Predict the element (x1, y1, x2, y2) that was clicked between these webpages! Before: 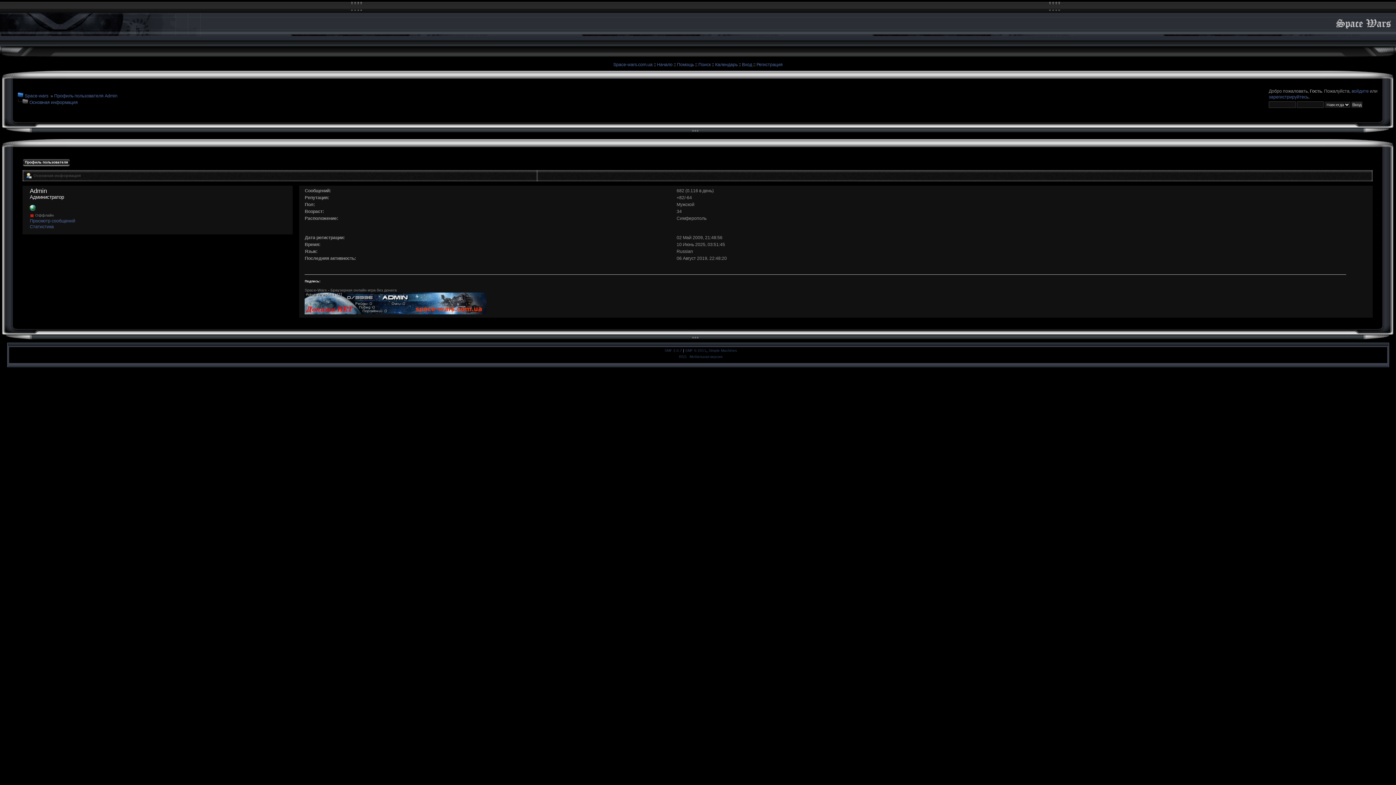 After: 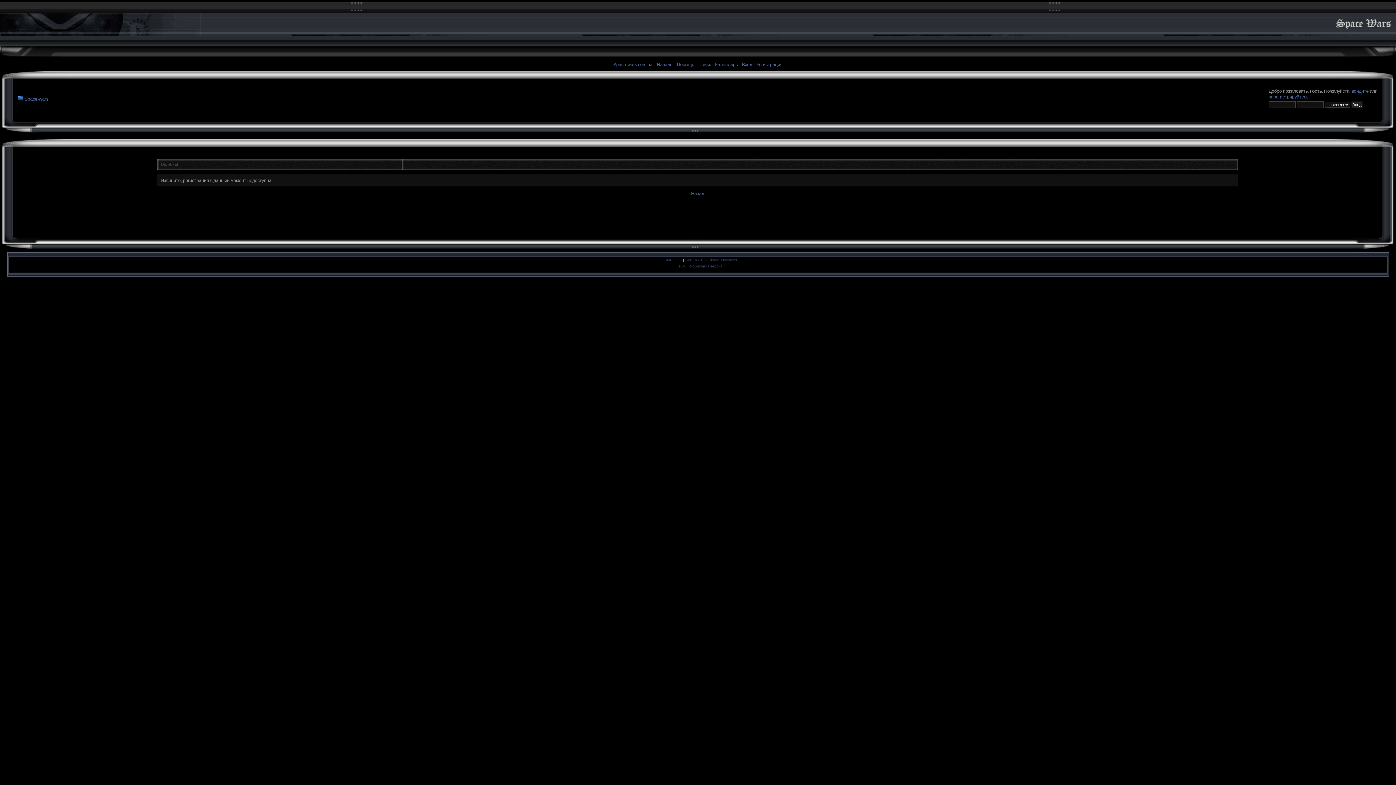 Action: label: Регистрация bbox: (756, 62, 782, 67)